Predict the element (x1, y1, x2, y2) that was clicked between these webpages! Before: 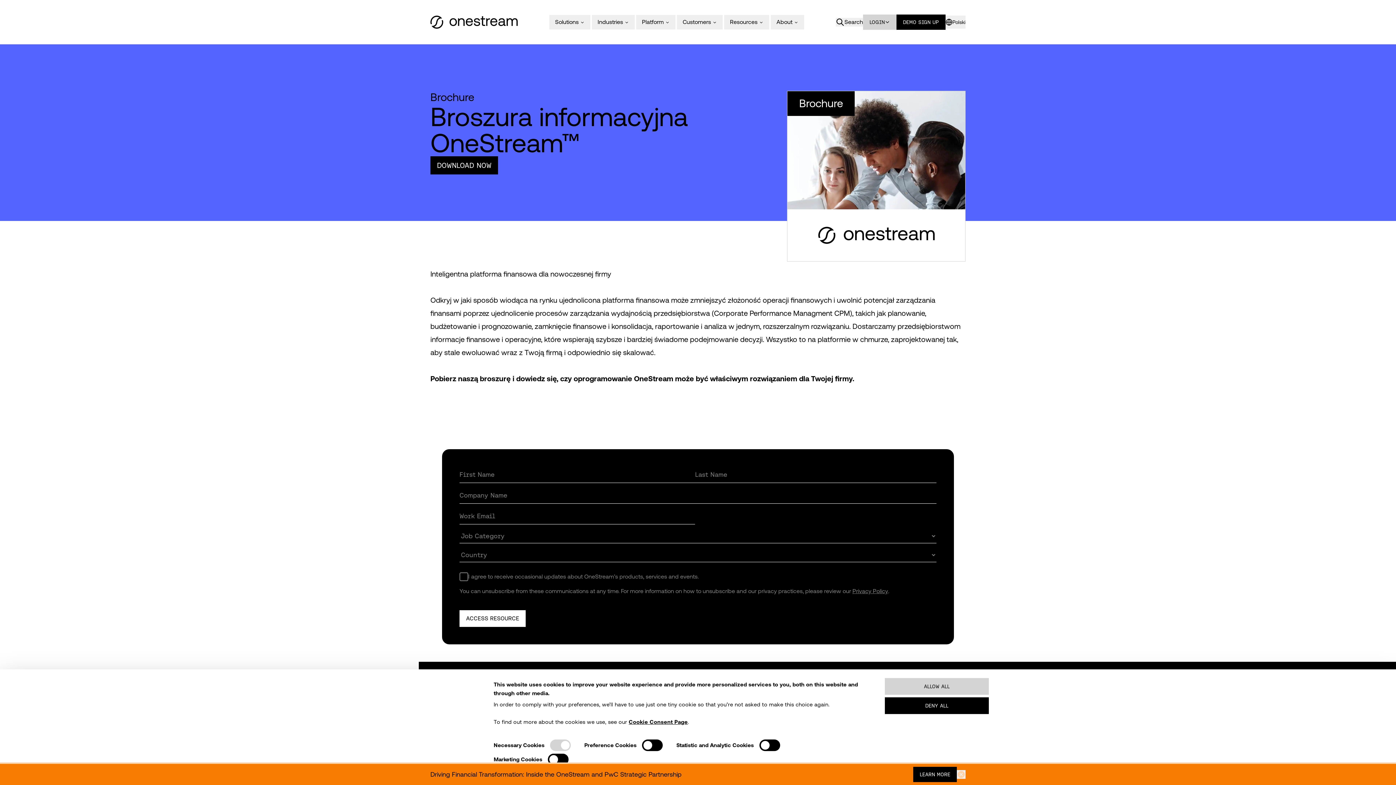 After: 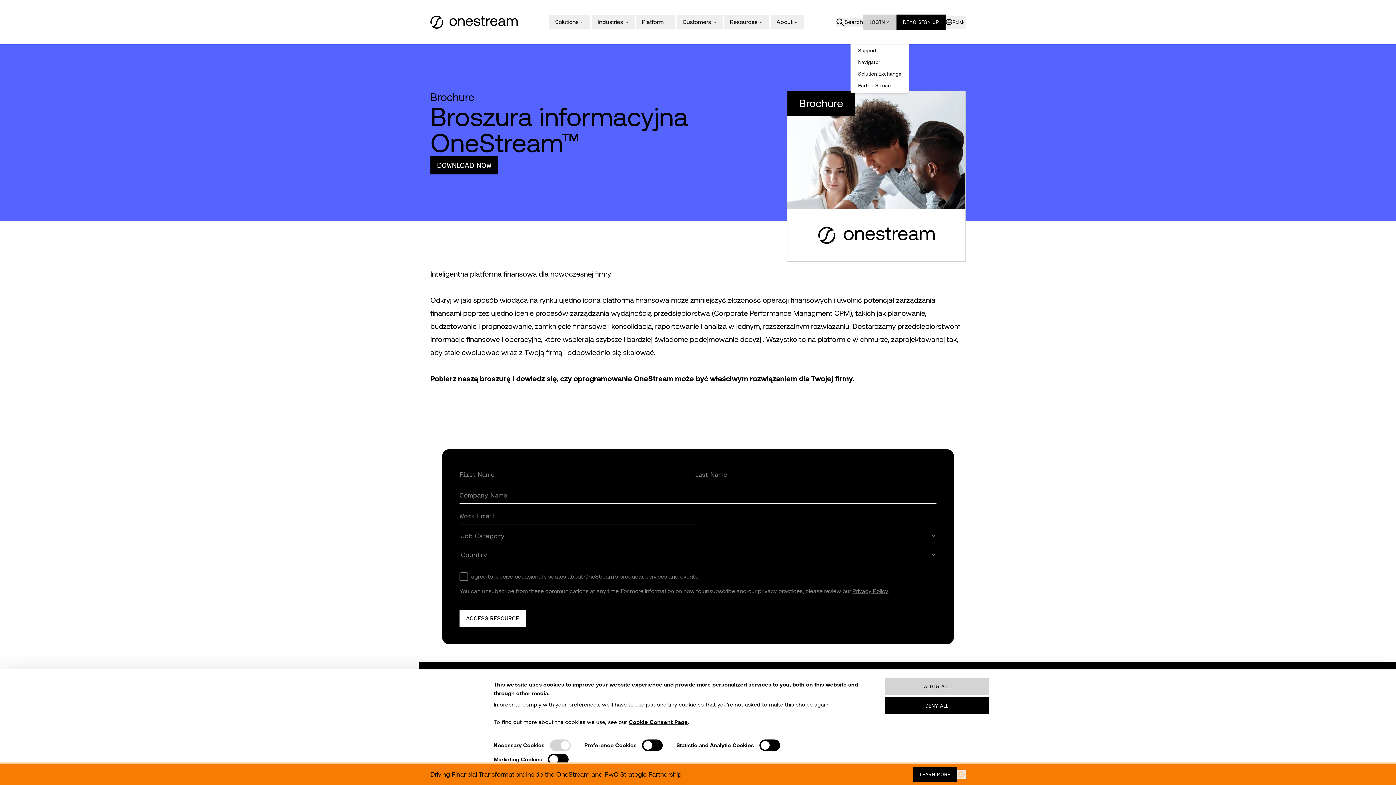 Action: bbox: (863, 14, 896, 29) label: LOGIN